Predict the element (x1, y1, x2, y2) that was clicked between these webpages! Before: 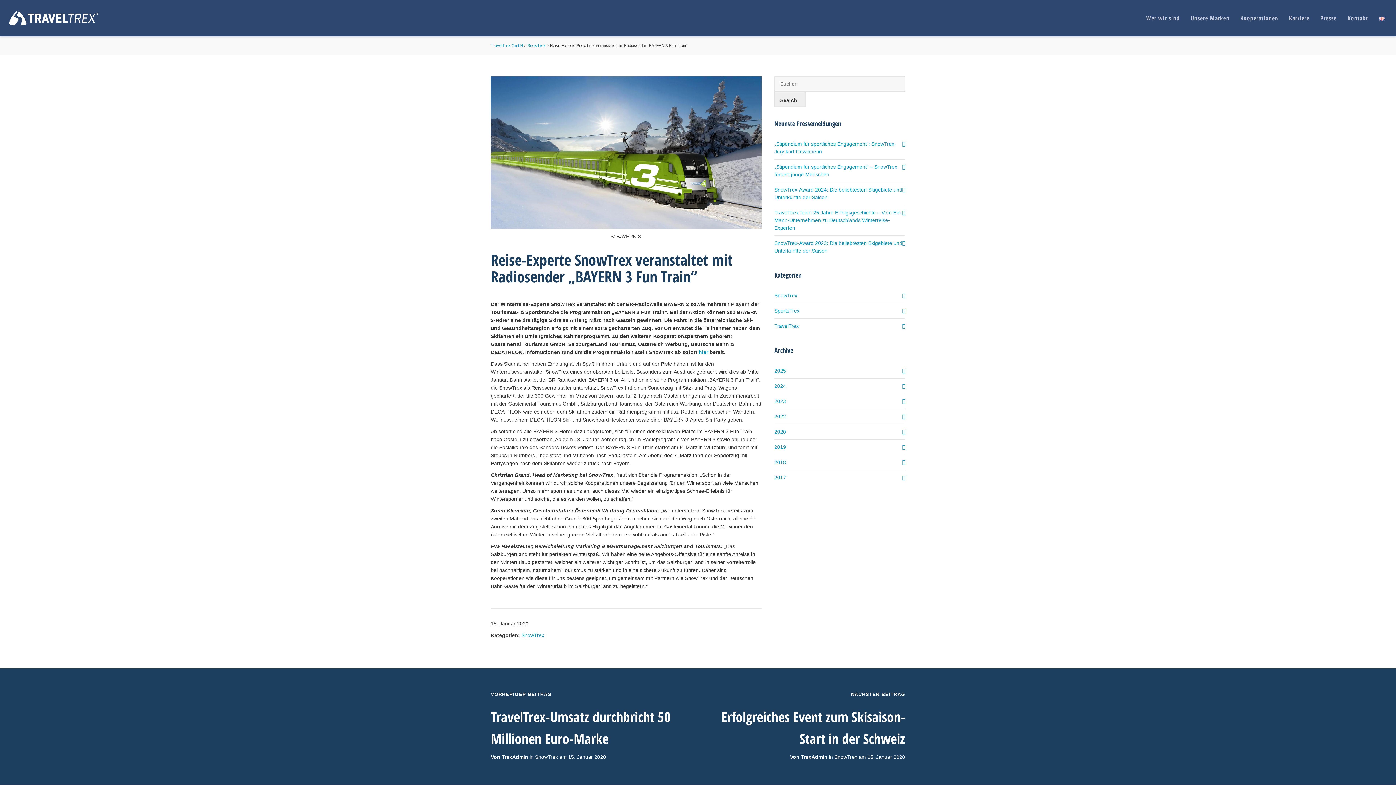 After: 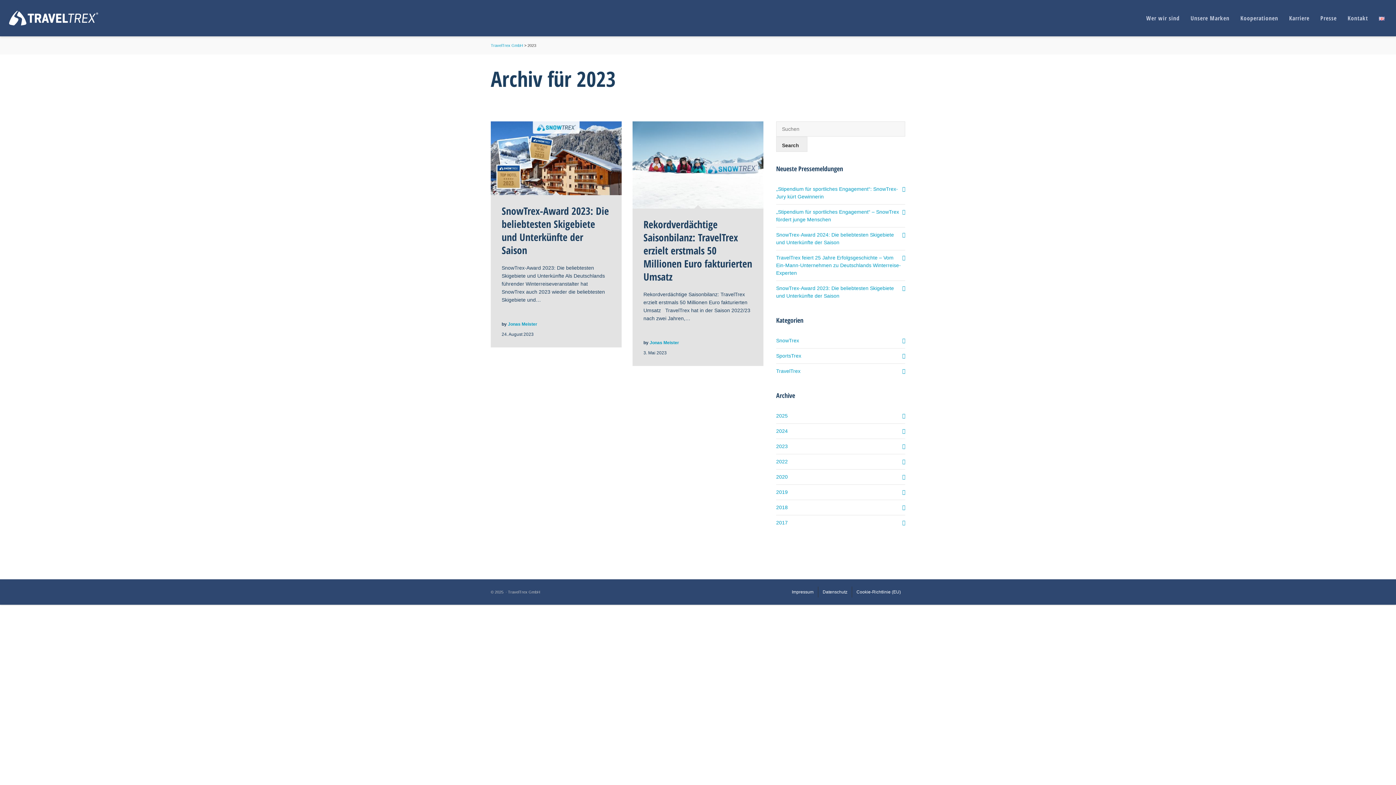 Action: bbox: (774, 394, 905, 409) label: 2023